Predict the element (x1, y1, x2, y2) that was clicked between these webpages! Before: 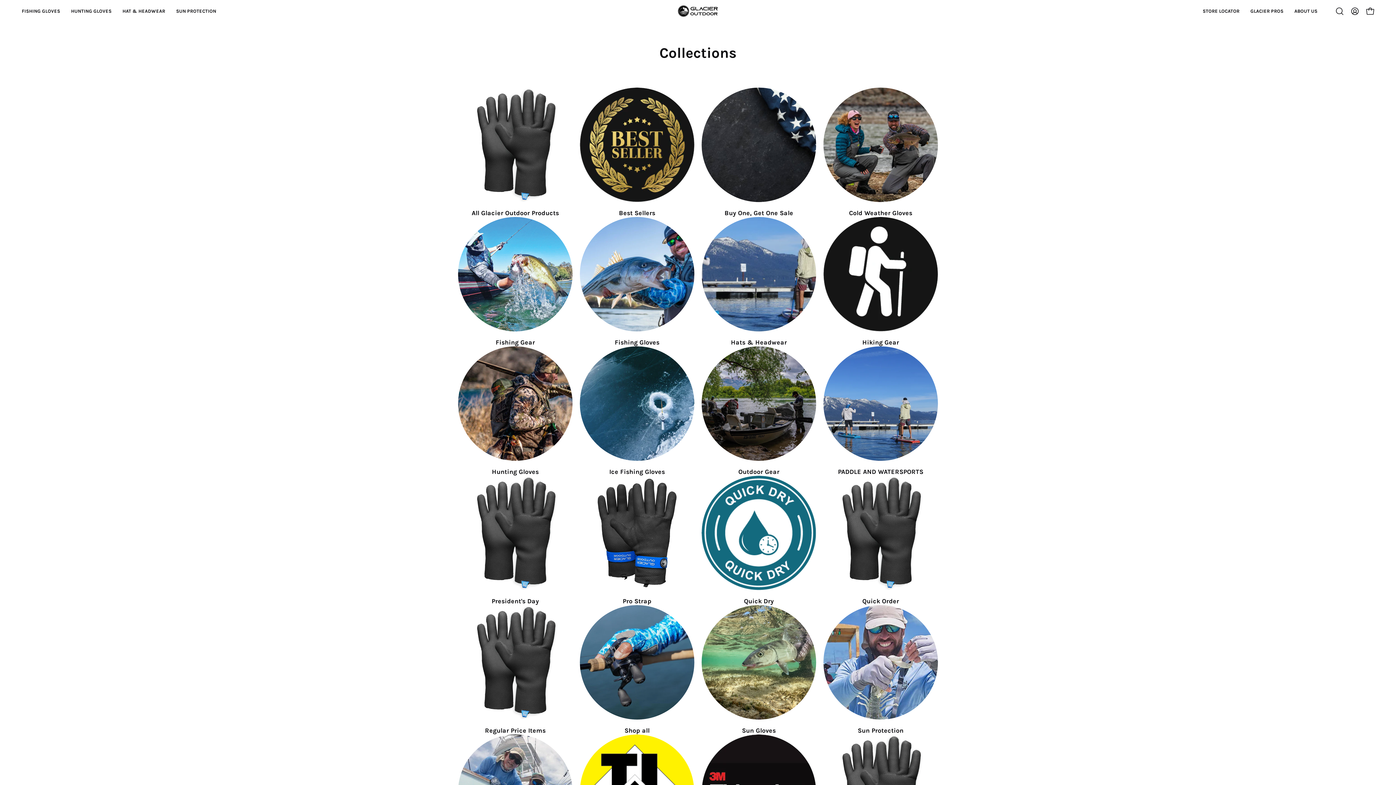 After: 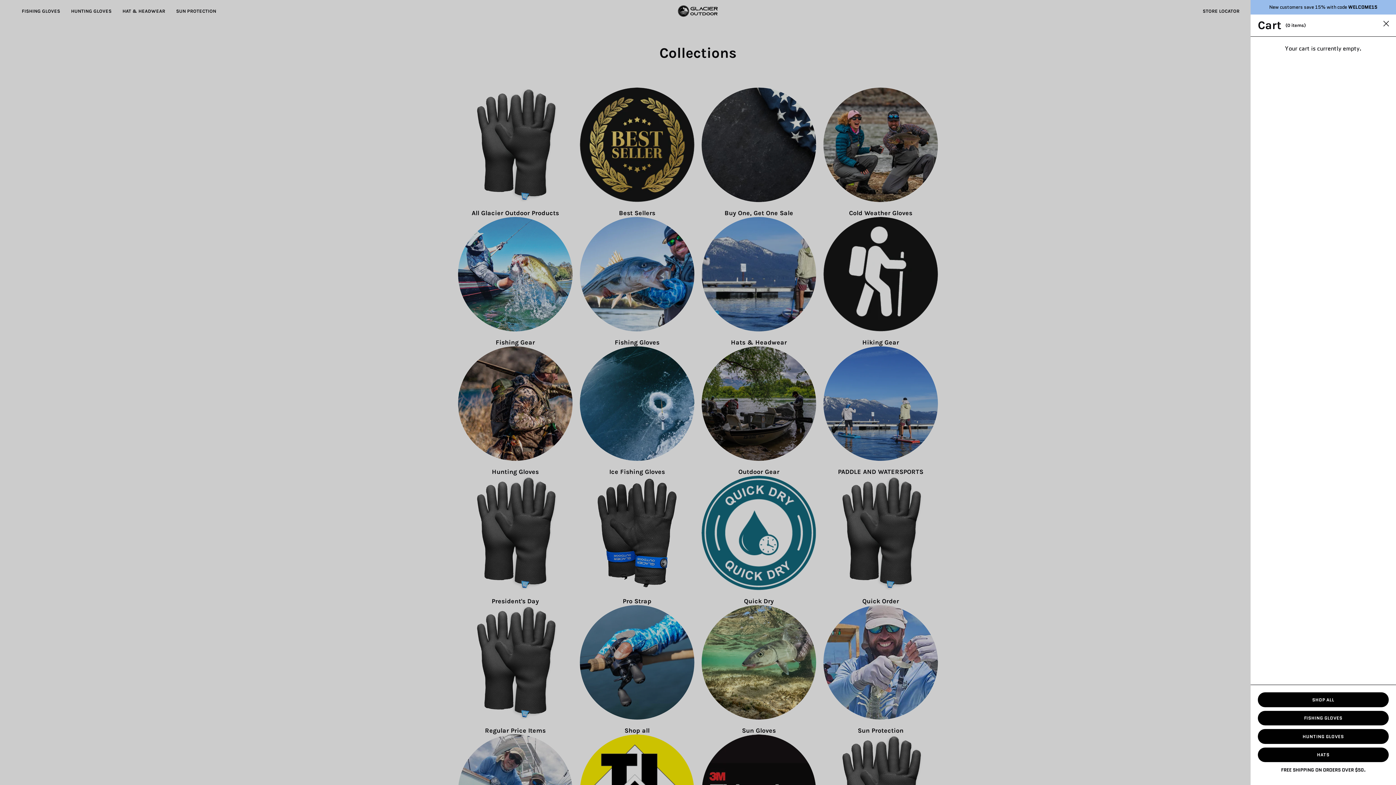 Action: label: OPEN CART bbox: (1362, 3, 1378, 18)